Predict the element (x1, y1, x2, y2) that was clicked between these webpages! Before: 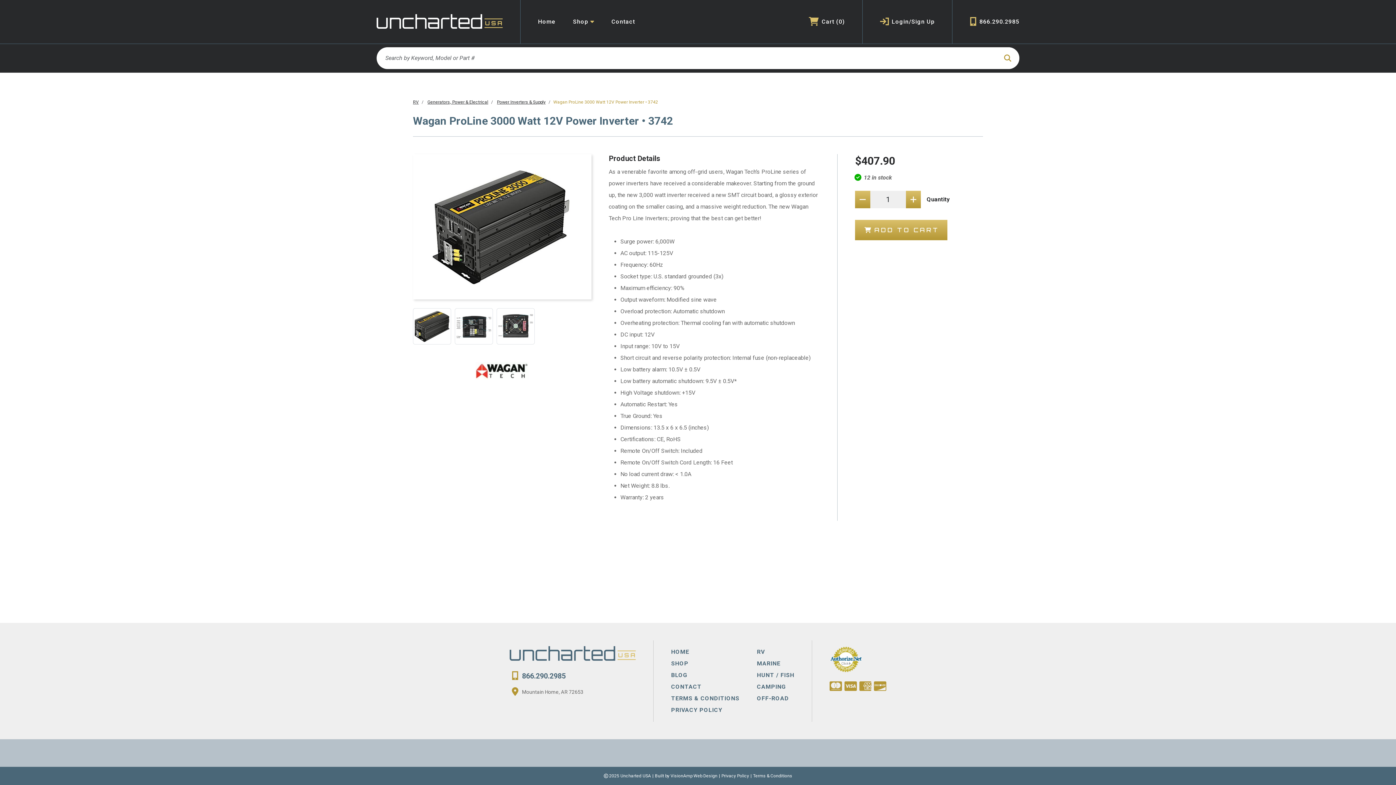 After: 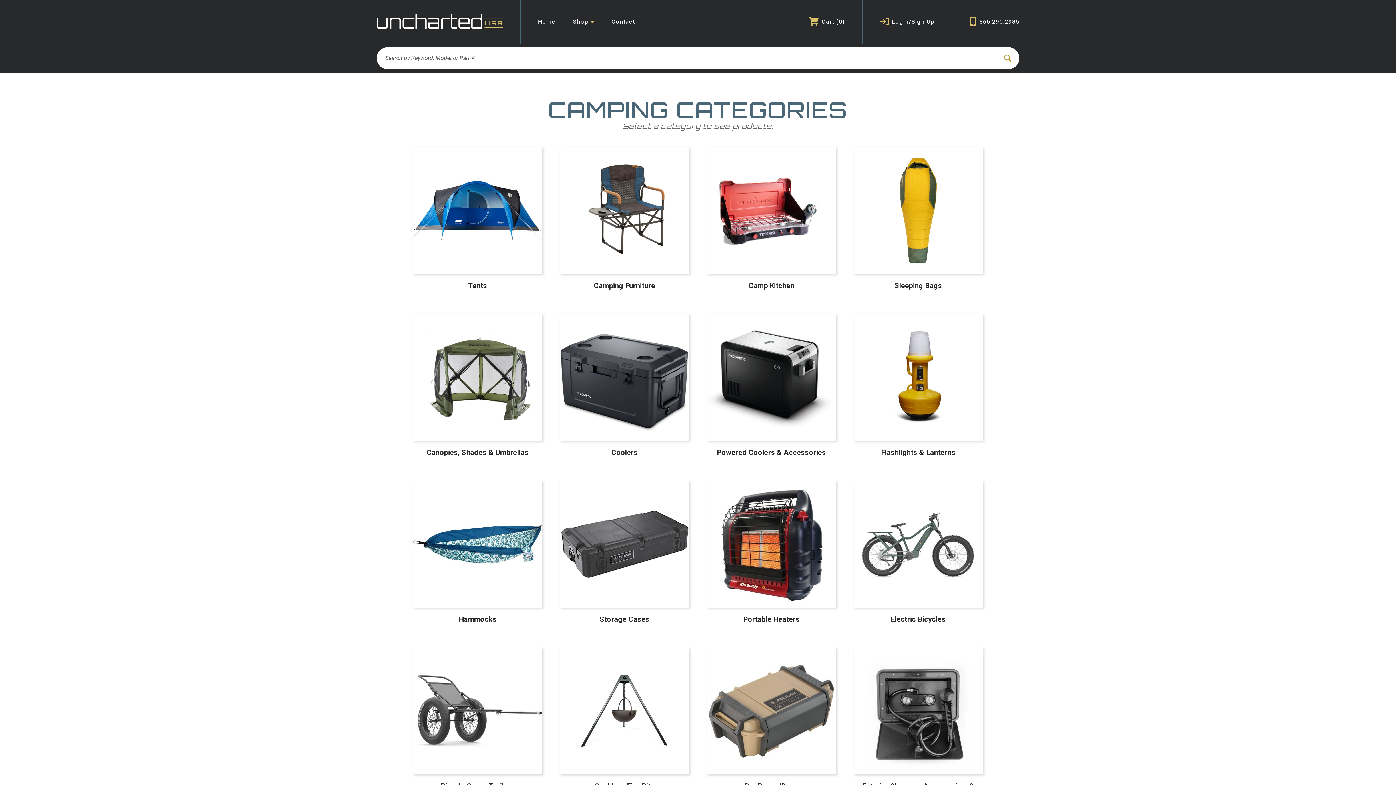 Action: label: CAMPING bbox: (757, 683, 786, 690)